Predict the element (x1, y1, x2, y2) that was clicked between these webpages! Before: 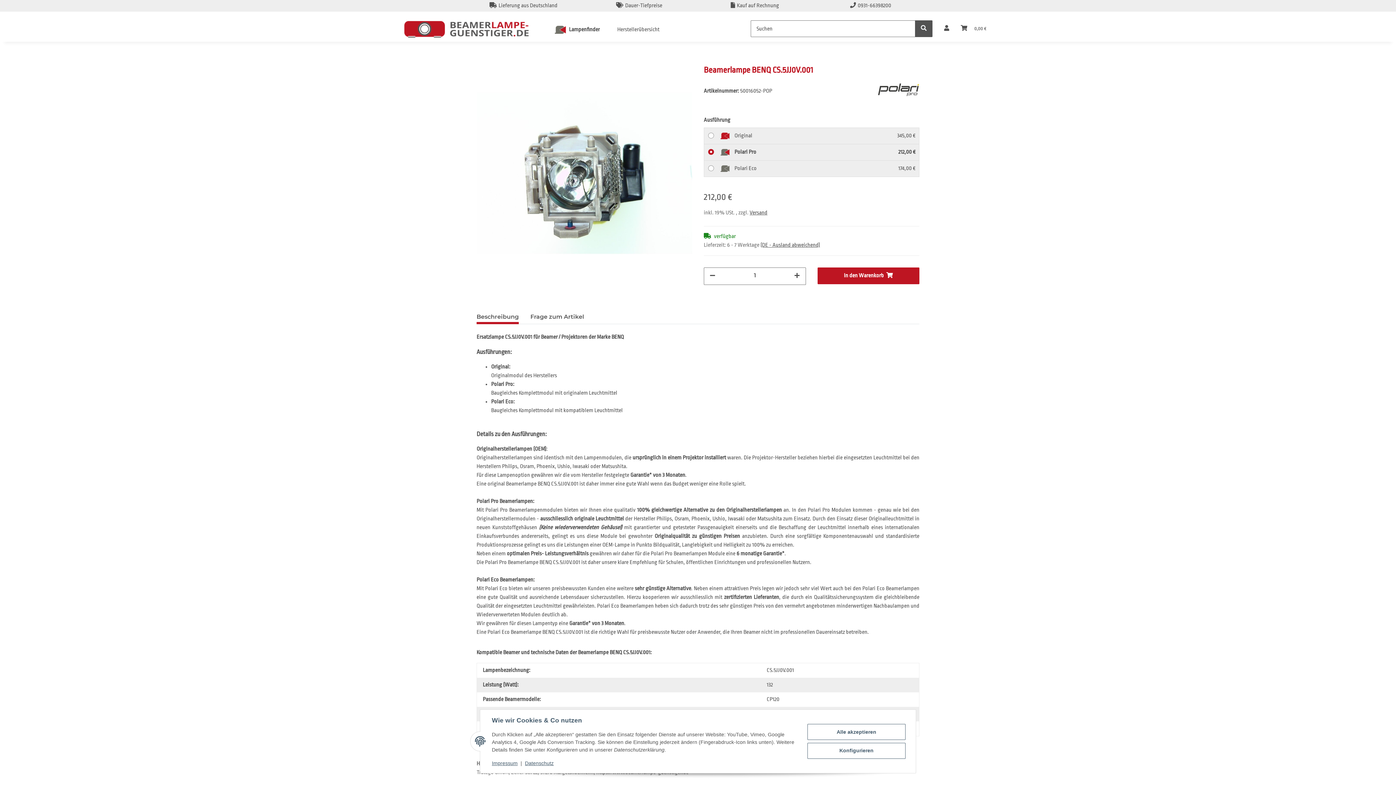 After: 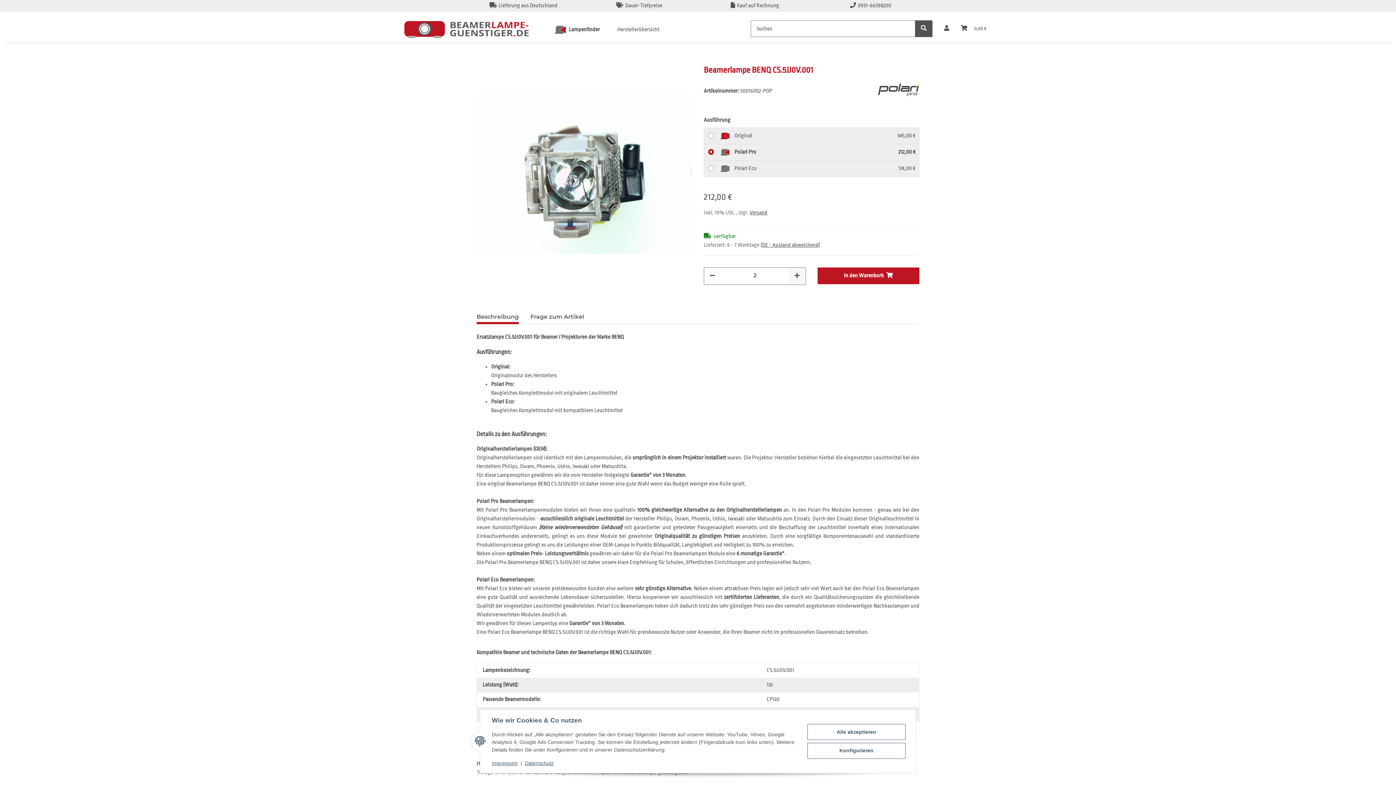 Action: bbox: (788, 268, 805, 284) label: Menge erhöhen